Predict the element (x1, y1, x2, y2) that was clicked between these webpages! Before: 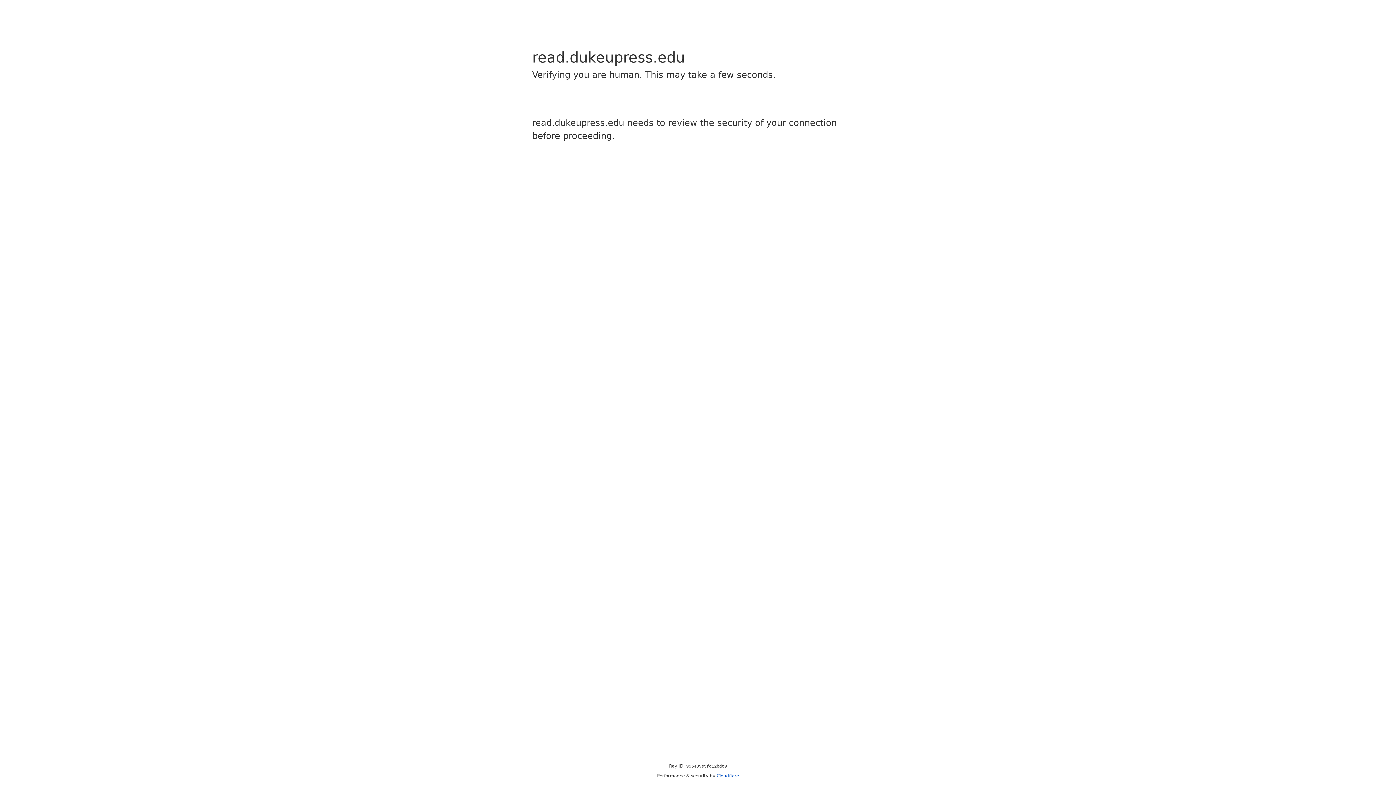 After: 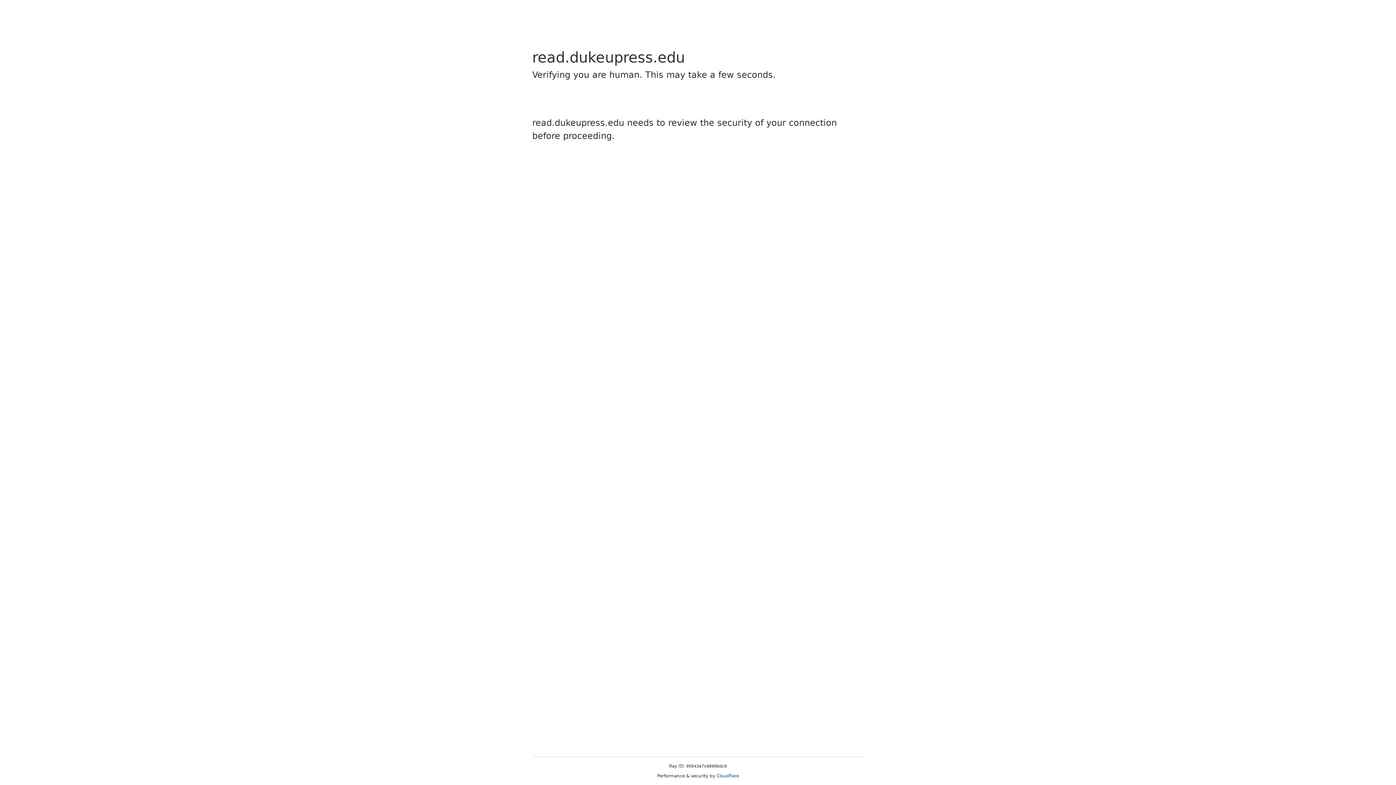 Action: label: Cloudflare bbox: (716, 773, 739, 778)